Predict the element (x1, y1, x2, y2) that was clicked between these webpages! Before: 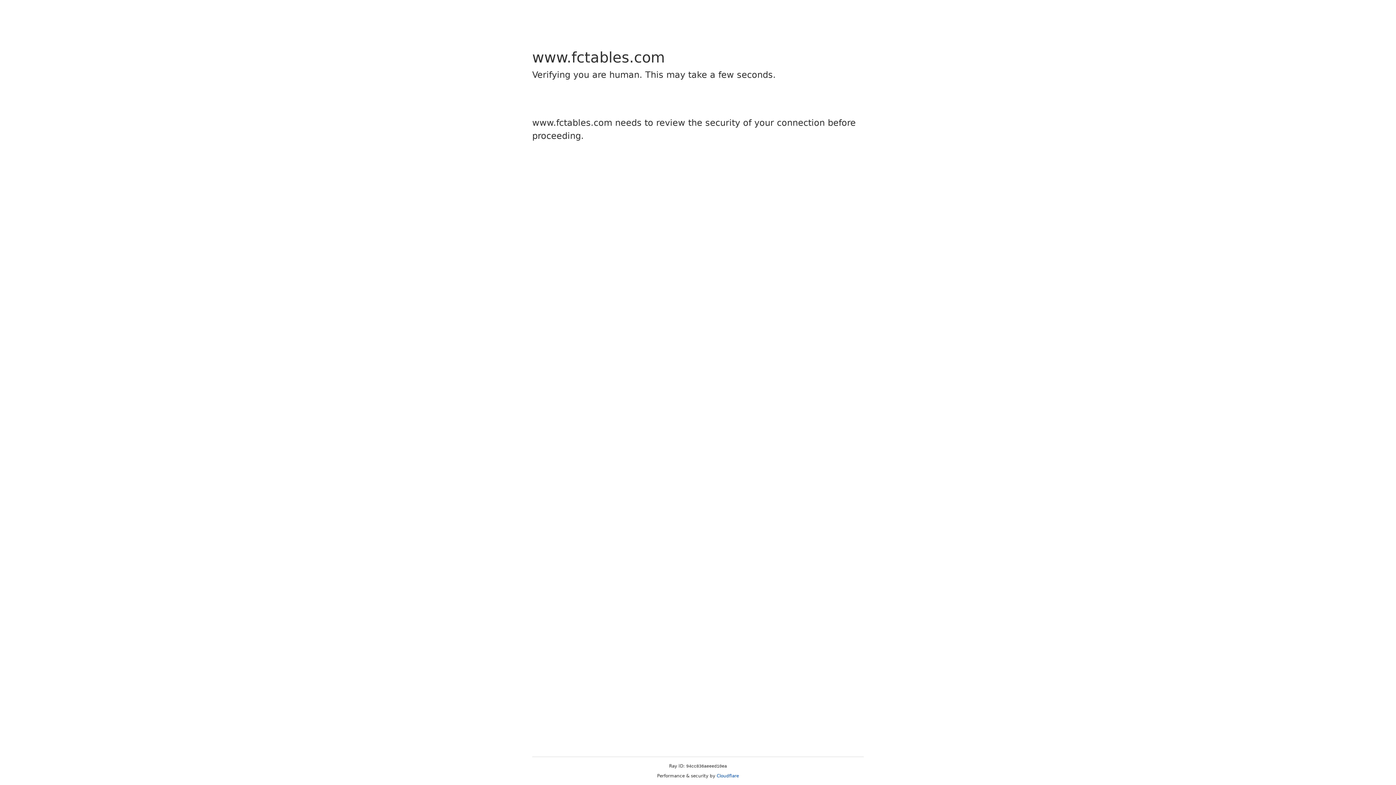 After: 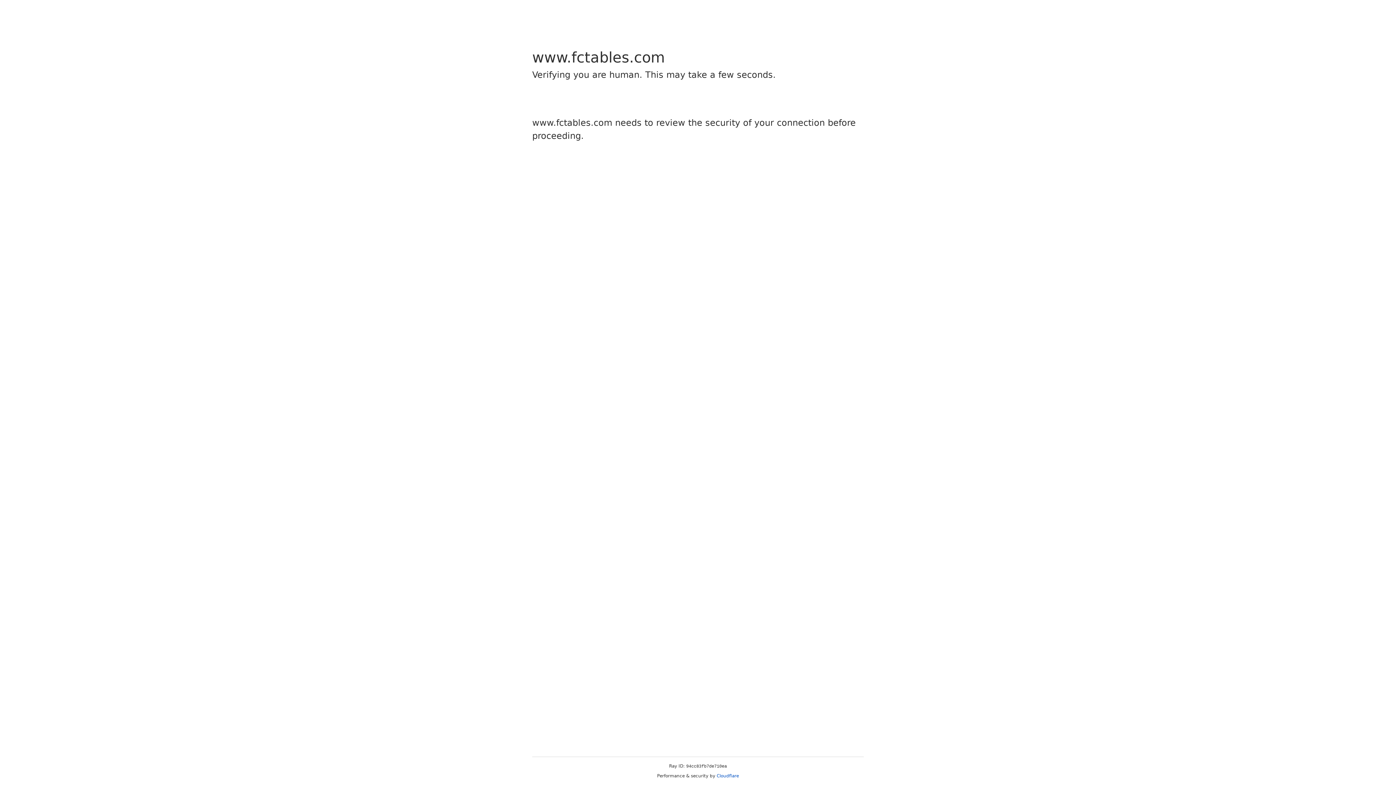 Action: bbox: (716, 773, 739, 778) label: Cloudflare